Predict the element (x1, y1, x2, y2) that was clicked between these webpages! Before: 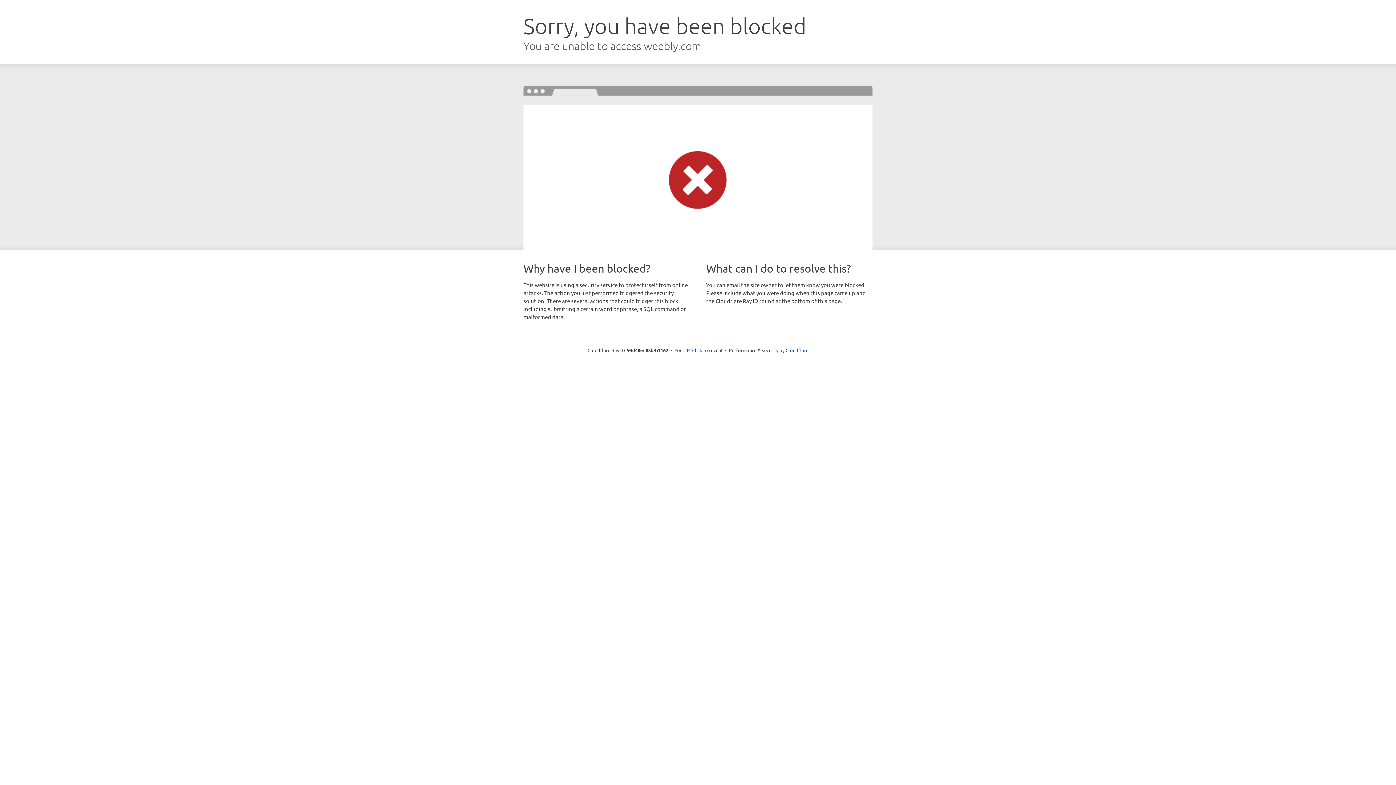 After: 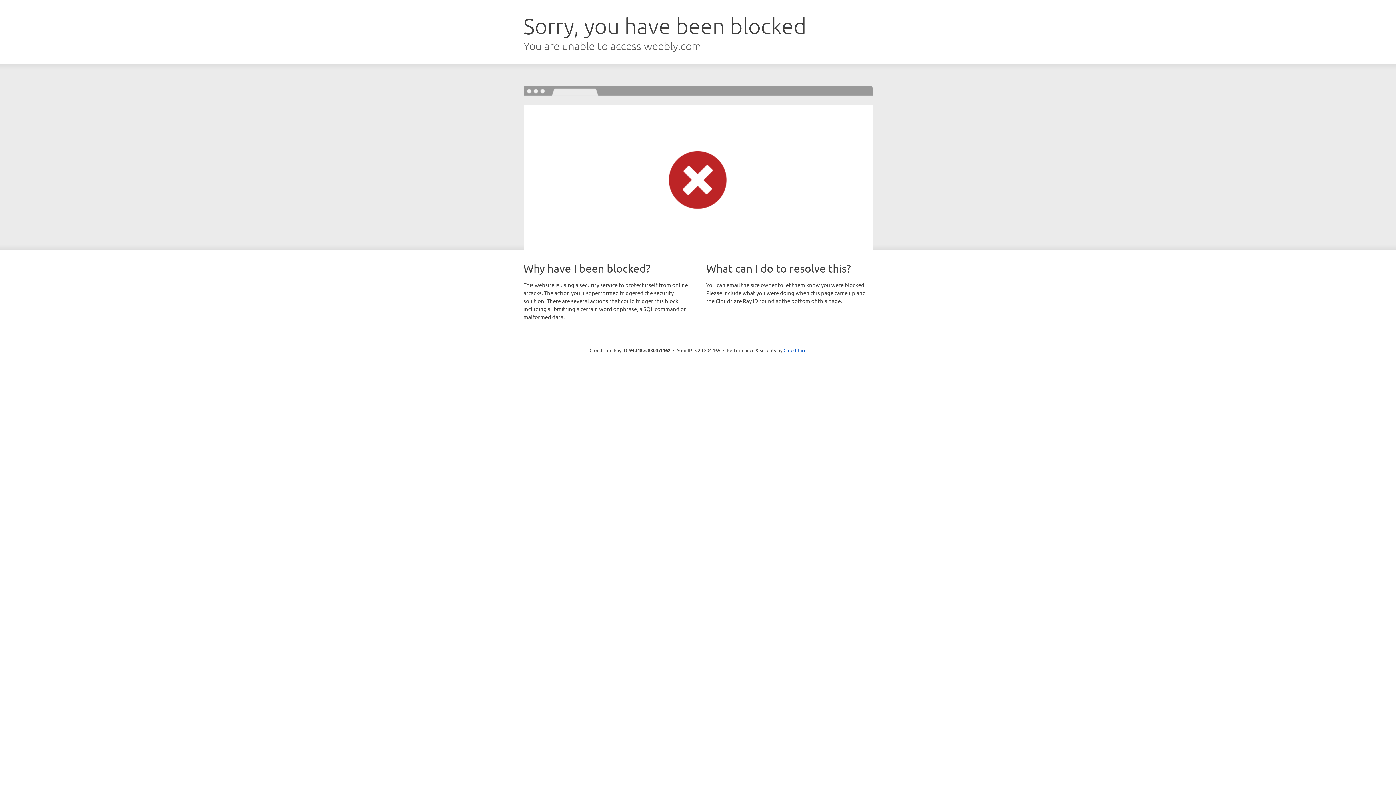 Action: bbox: (692, 346, 722, 353) label: Click to reveal